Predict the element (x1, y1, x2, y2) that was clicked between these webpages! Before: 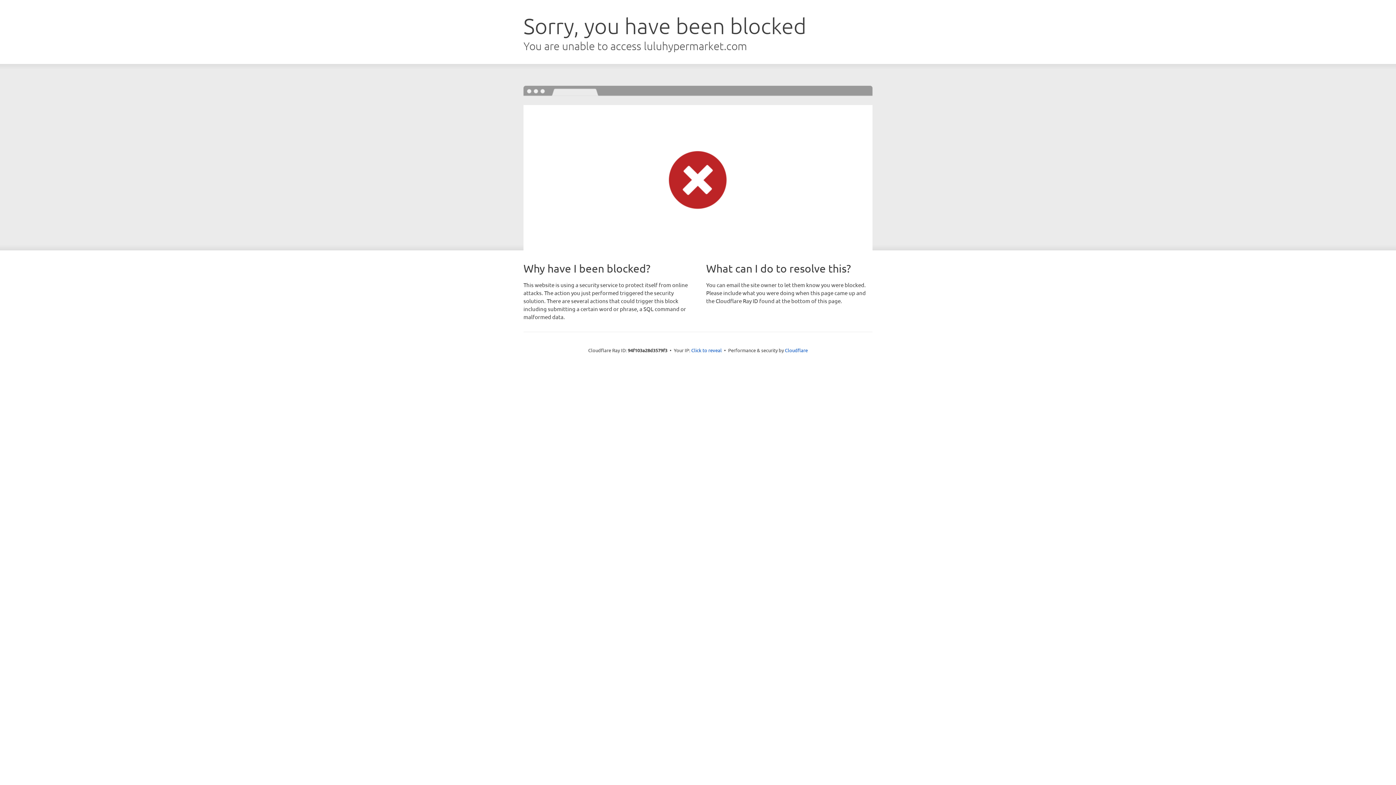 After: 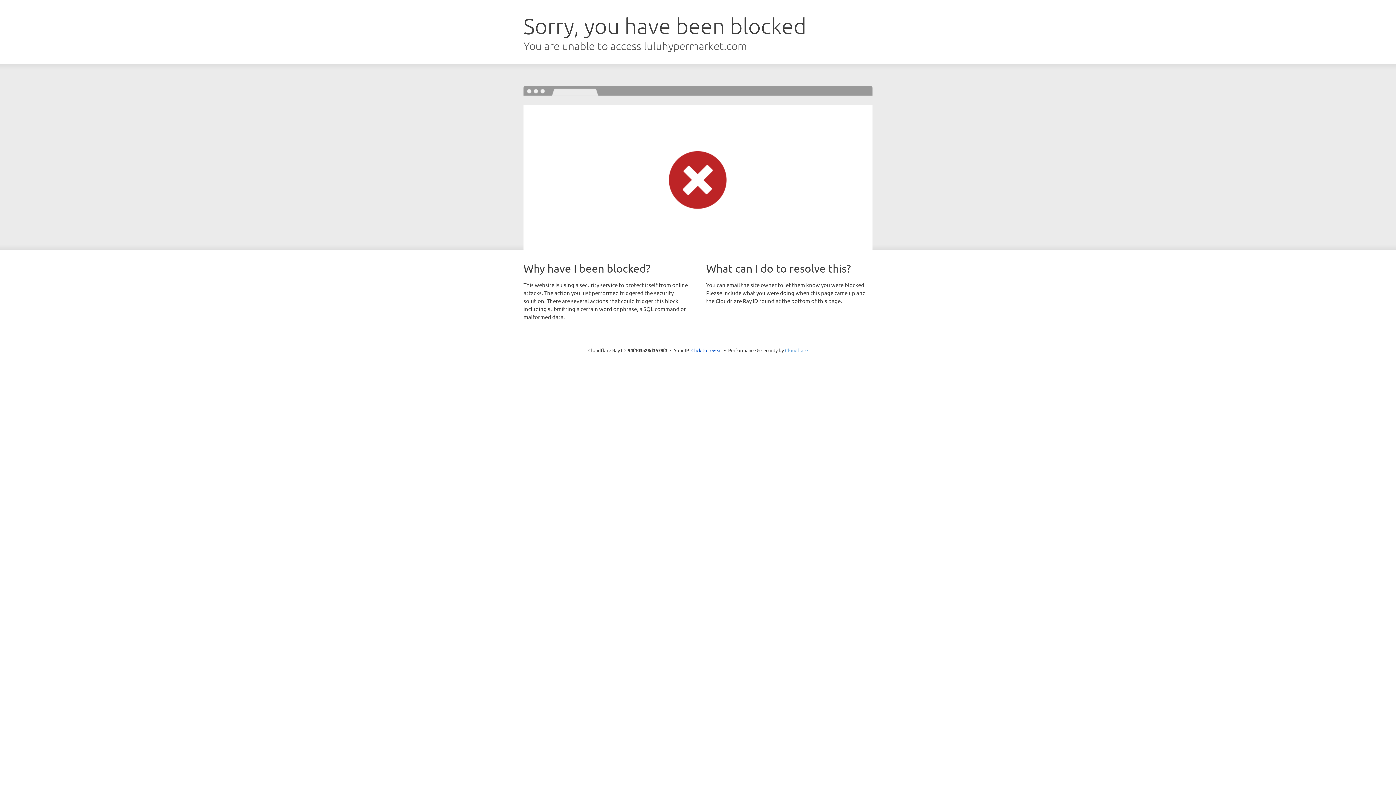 Action: bbox: (785, 347, 808, 353) label: Cloudflare